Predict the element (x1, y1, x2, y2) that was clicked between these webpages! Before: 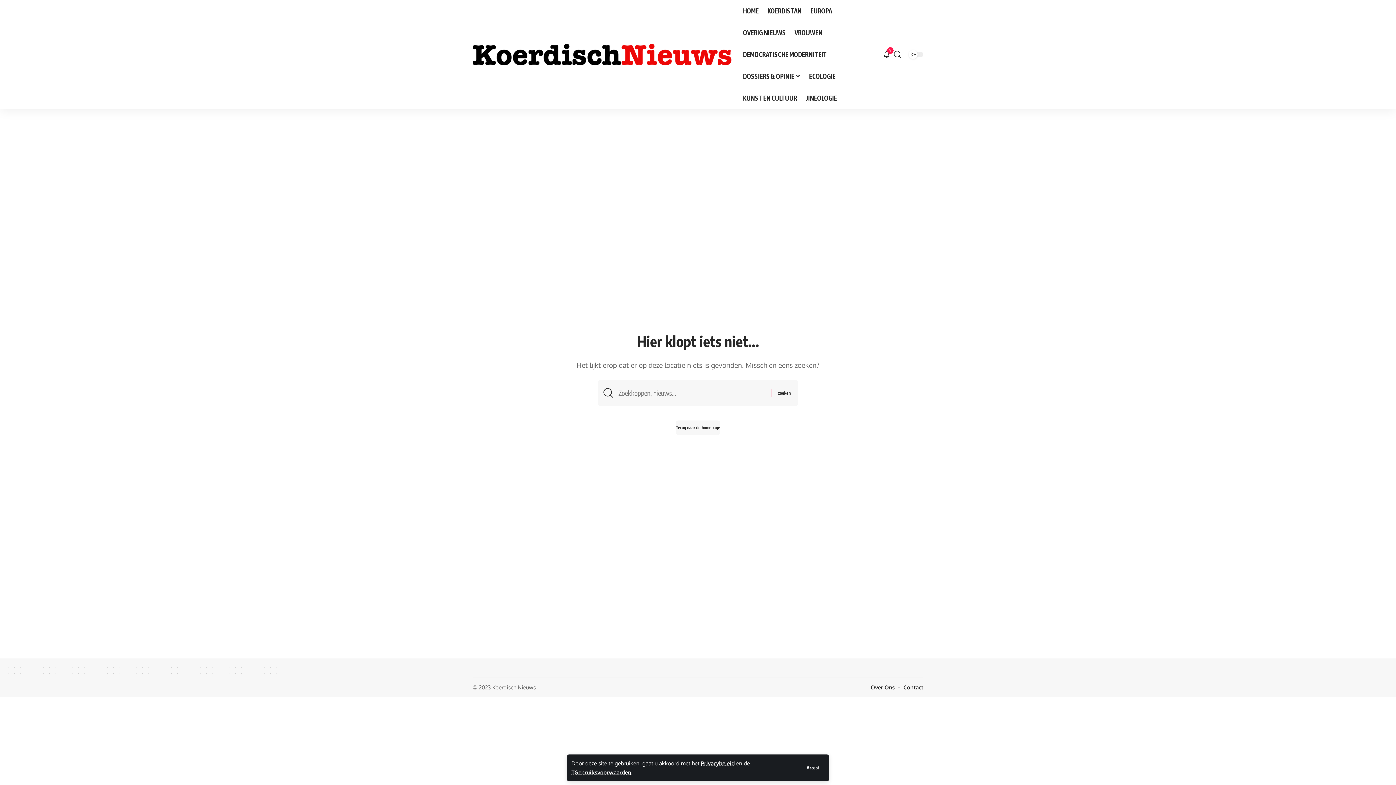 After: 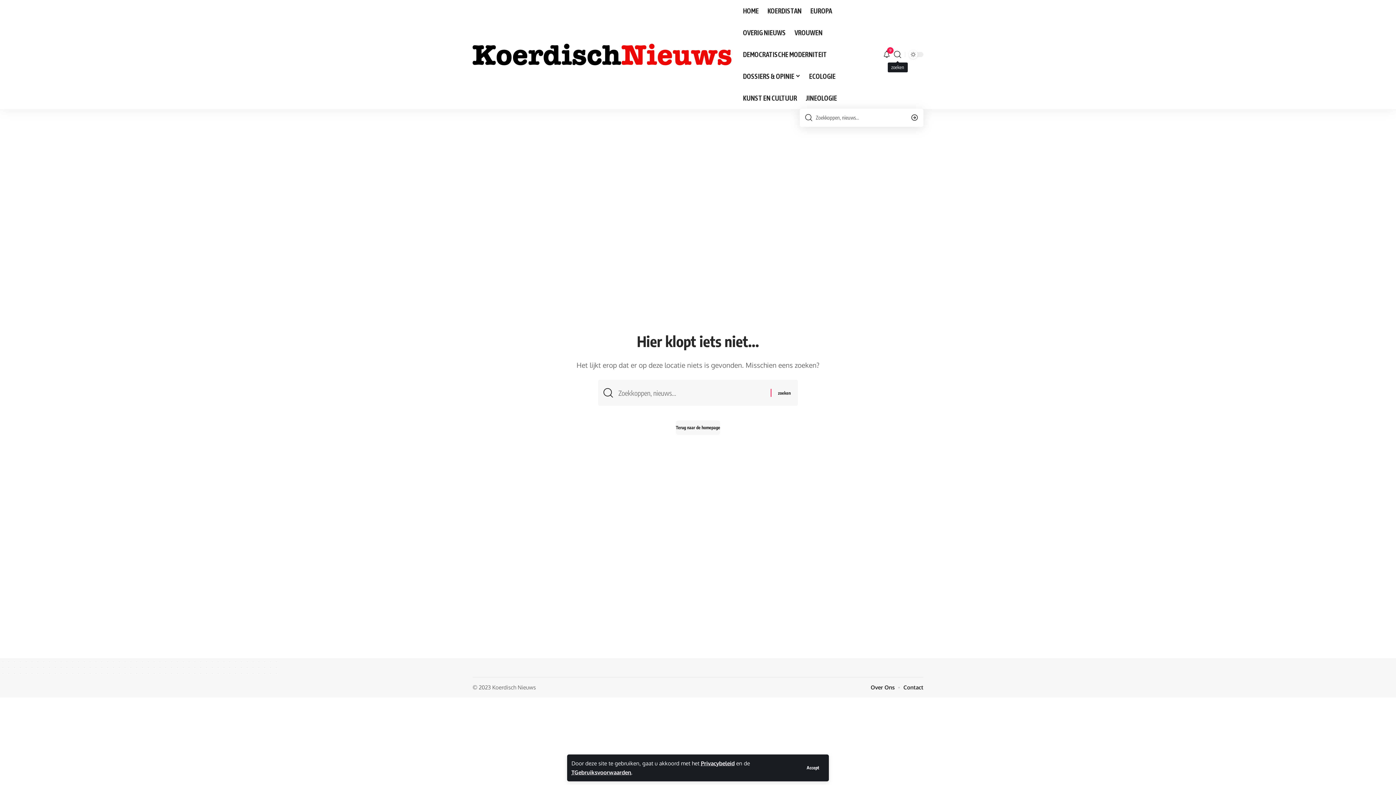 Action: bbox: (894, 48, 901, 60) label: search